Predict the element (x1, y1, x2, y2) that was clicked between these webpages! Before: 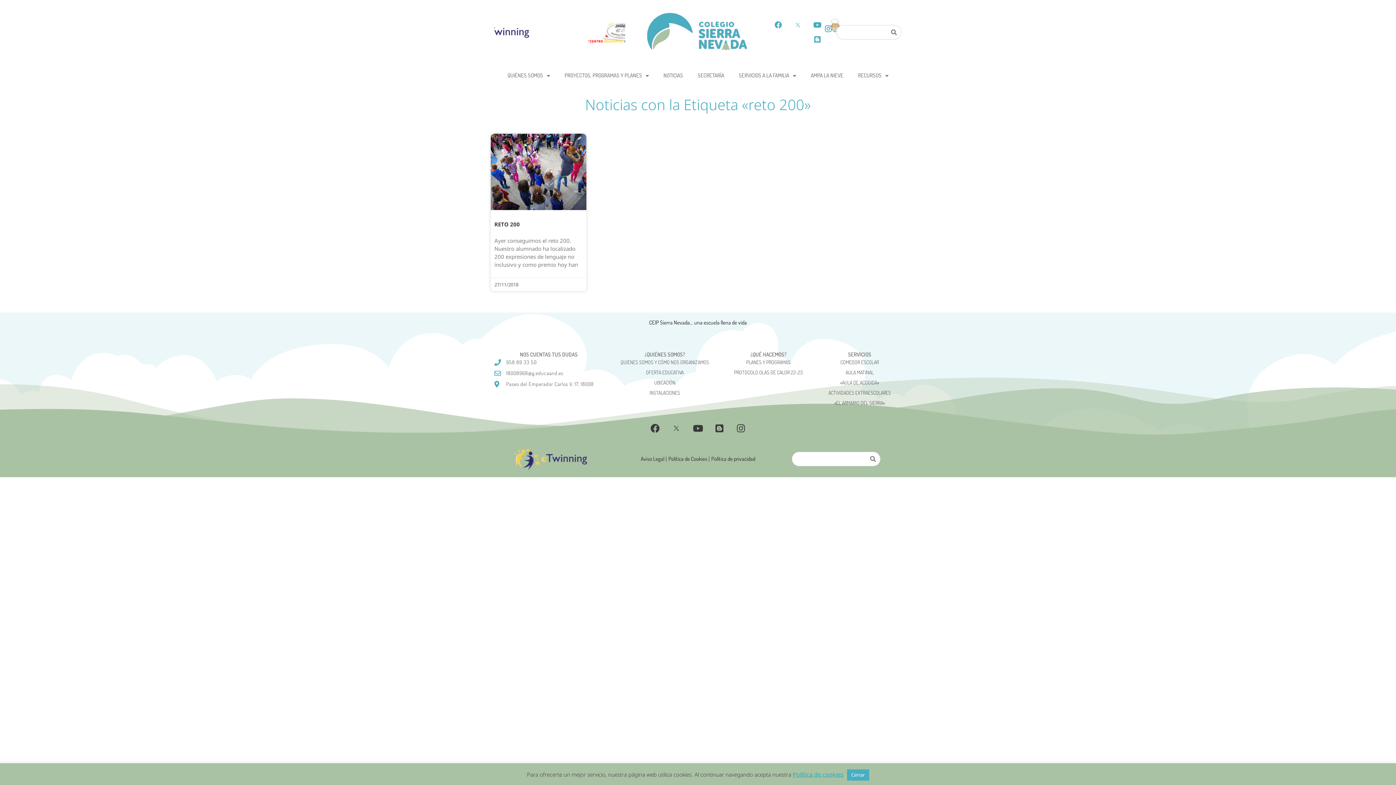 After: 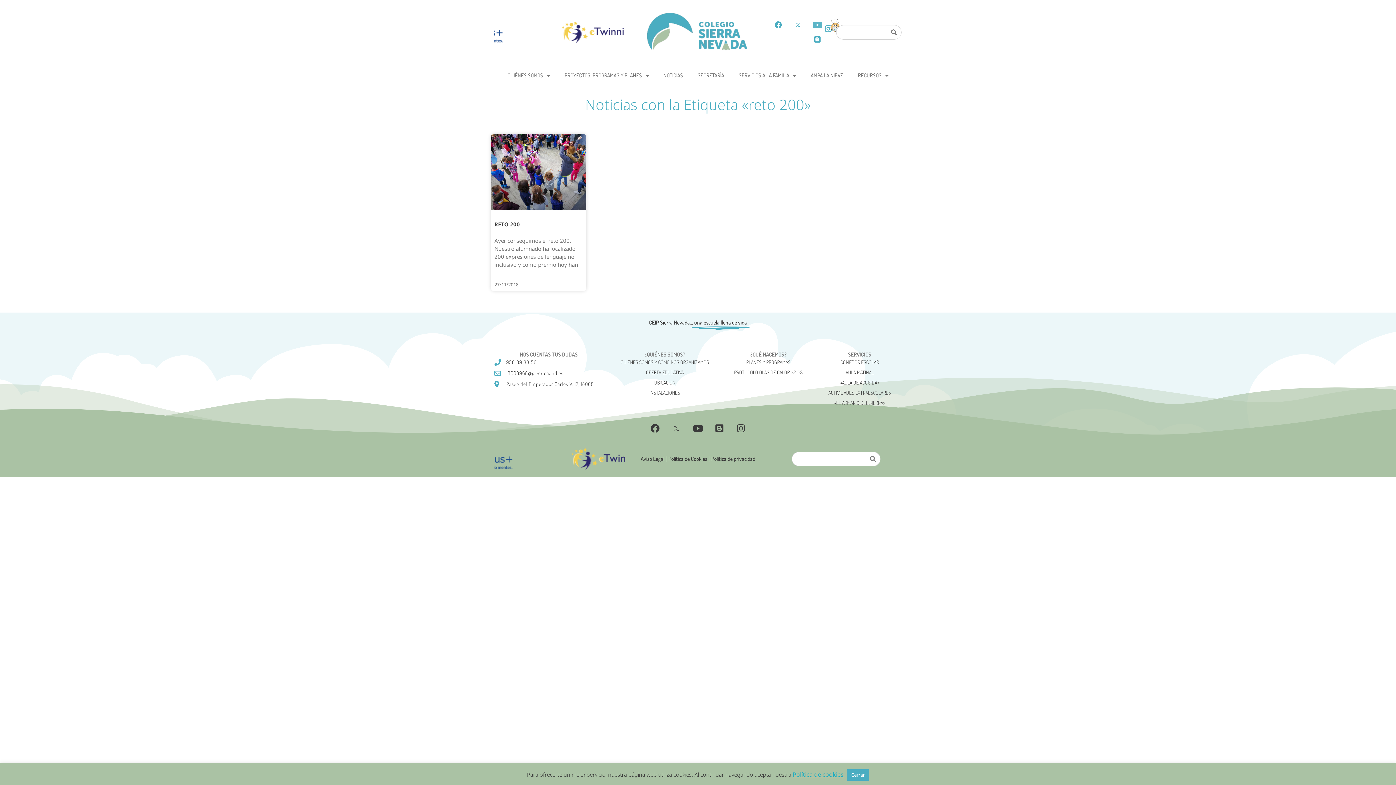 Action: label: Youtube bbox: (810, 17, 824, 32)